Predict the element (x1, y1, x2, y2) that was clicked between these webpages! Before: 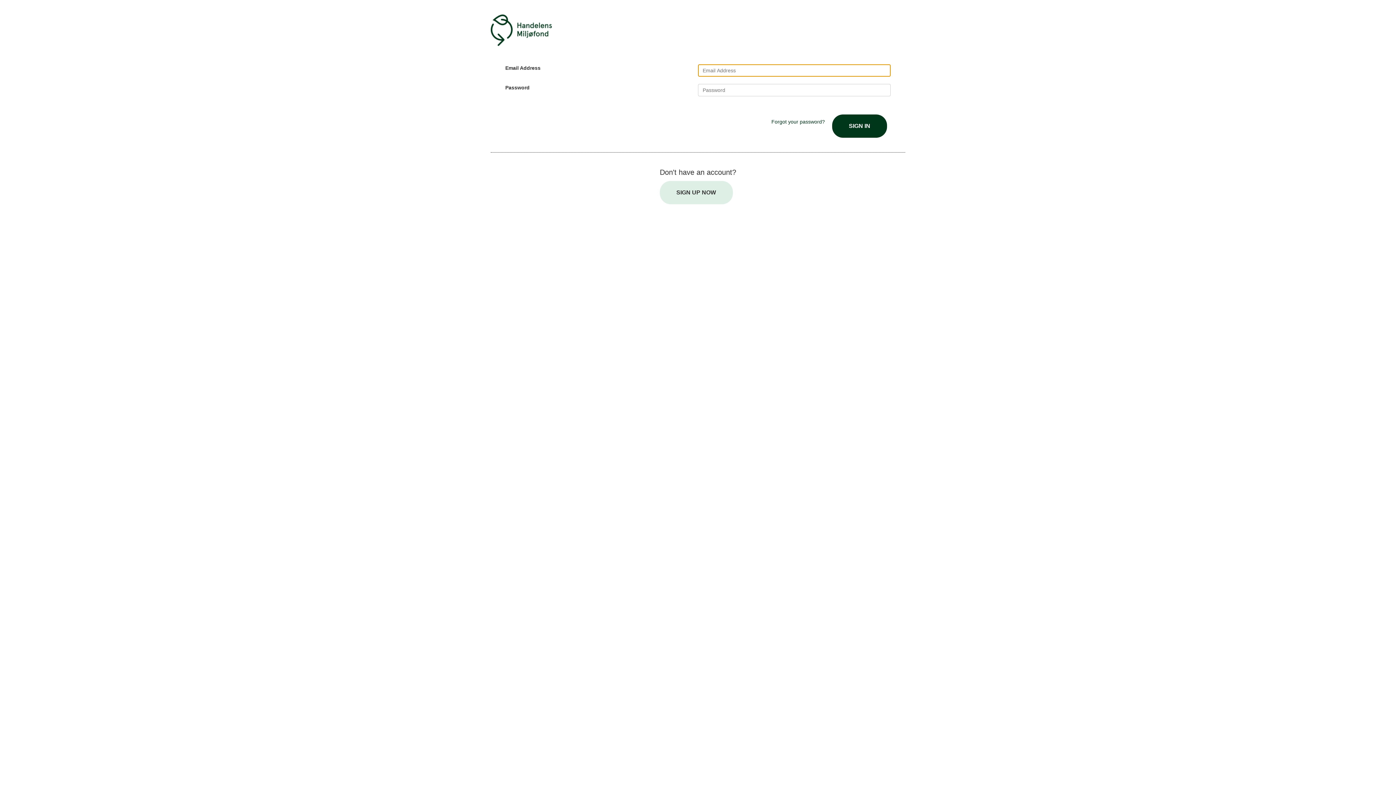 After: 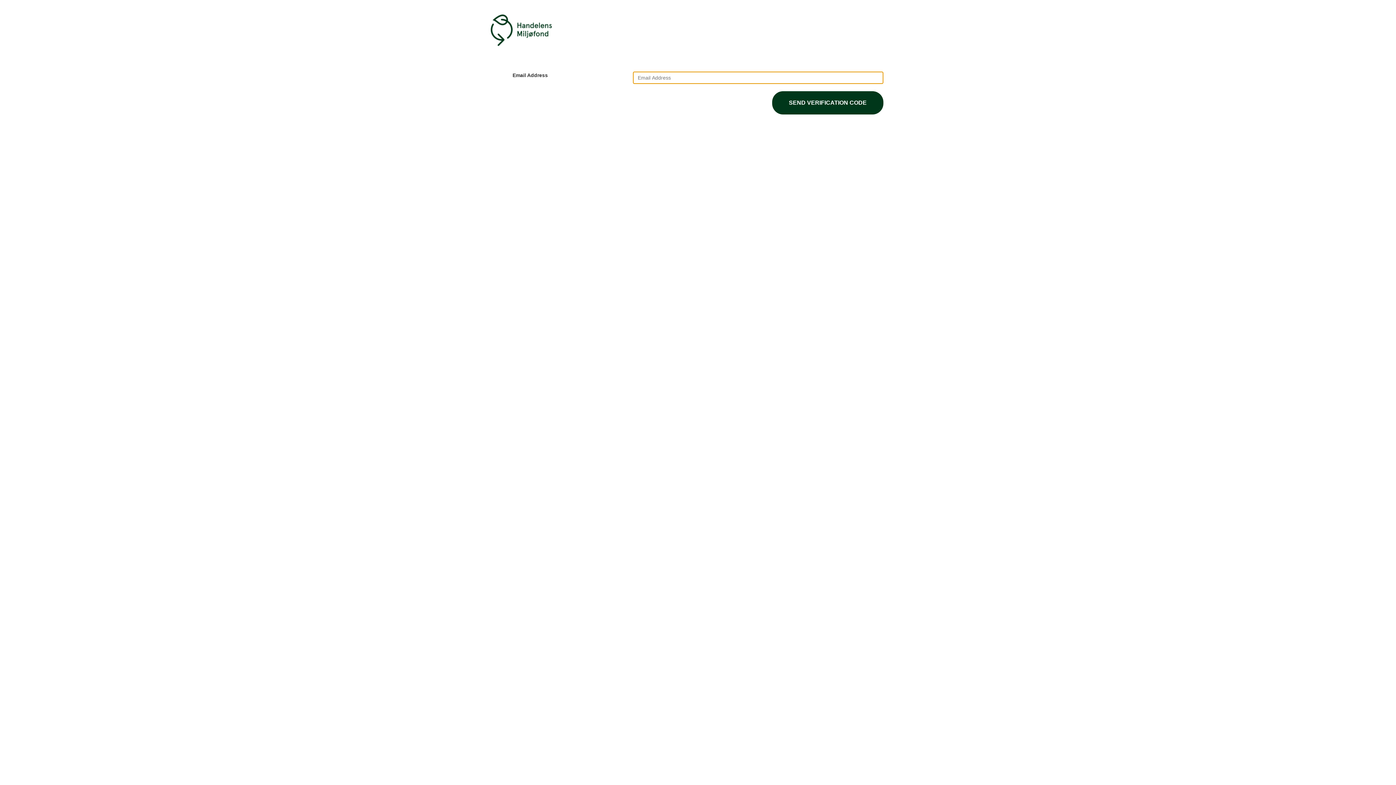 Action: bbox: (764, 110, 832, 137) label: Forgot your password?